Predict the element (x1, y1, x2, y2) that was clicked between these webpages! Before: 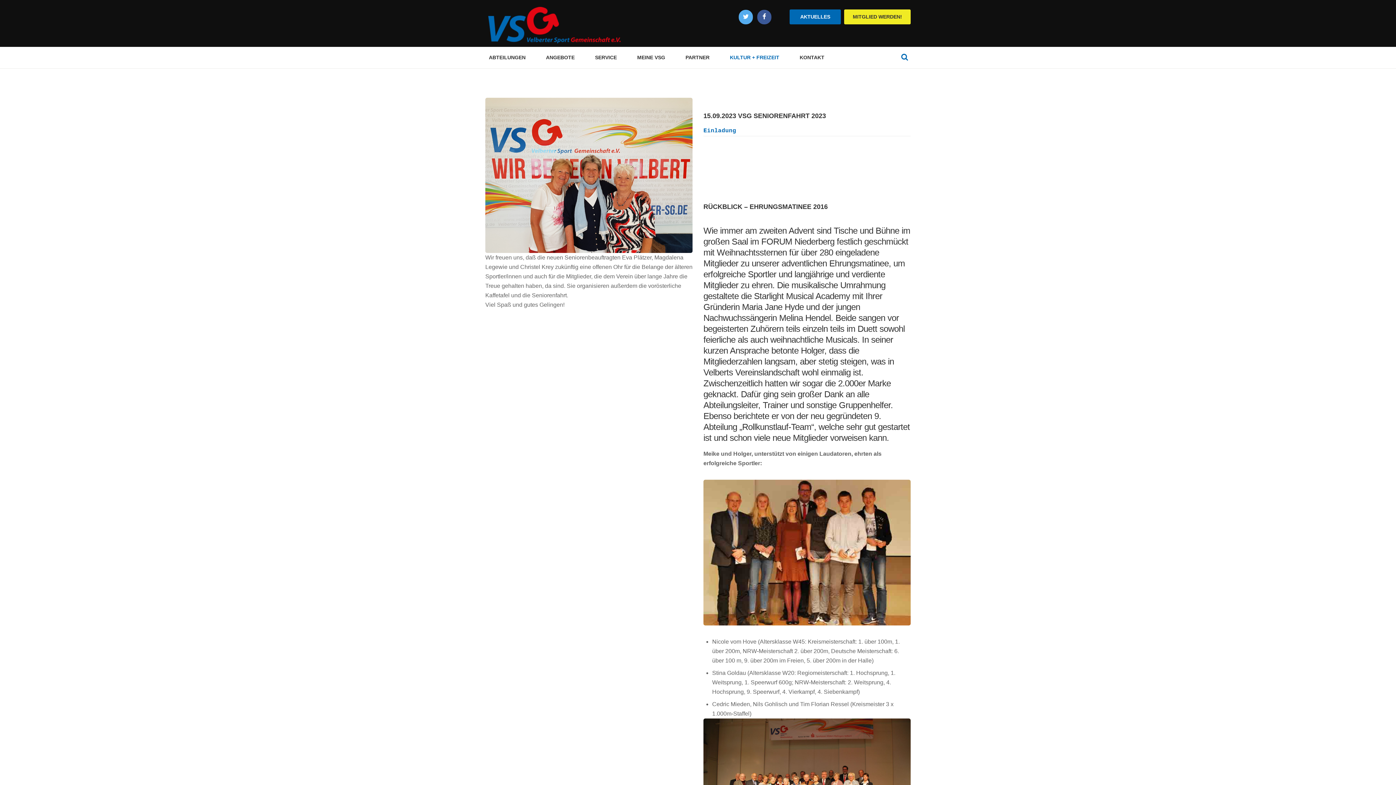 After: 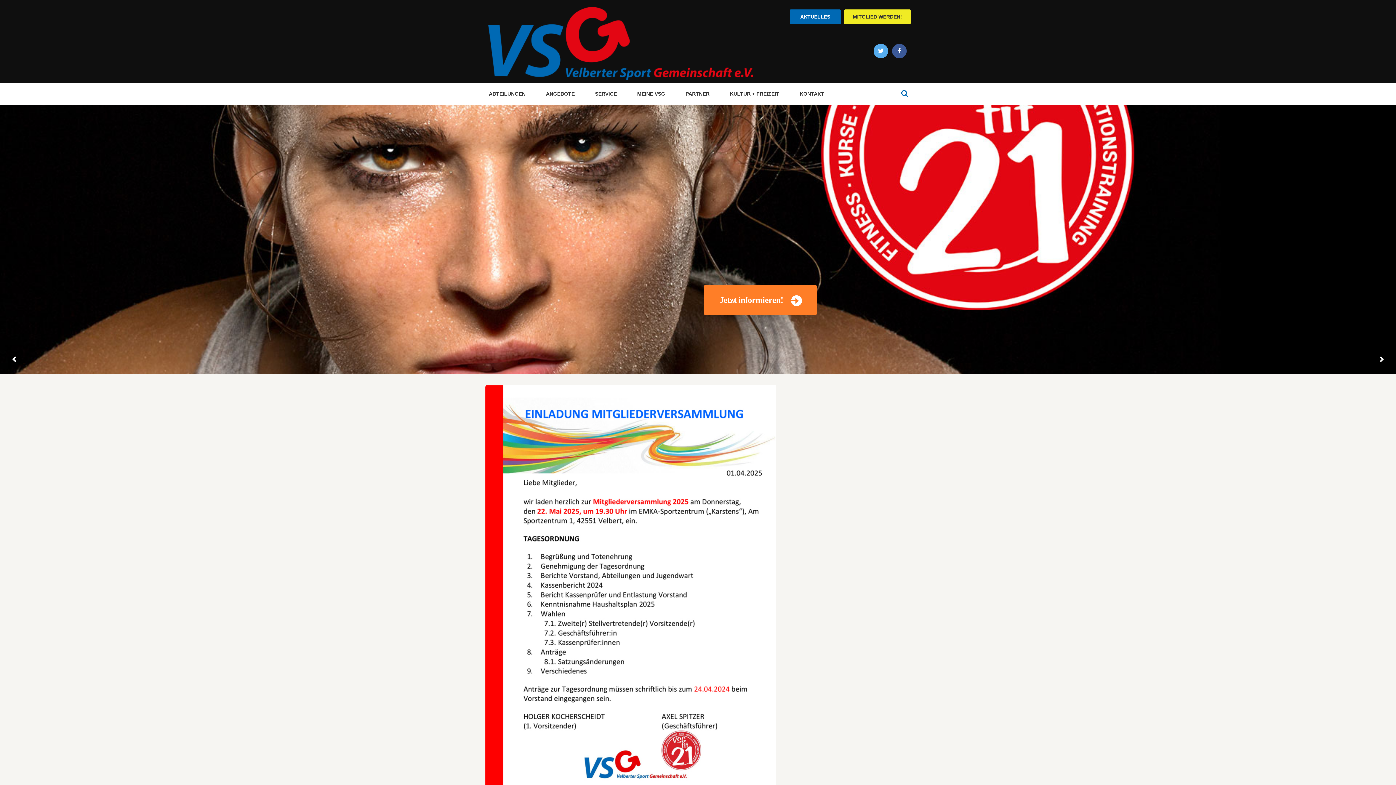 Action: bbox: (488, 6, 623, 43)